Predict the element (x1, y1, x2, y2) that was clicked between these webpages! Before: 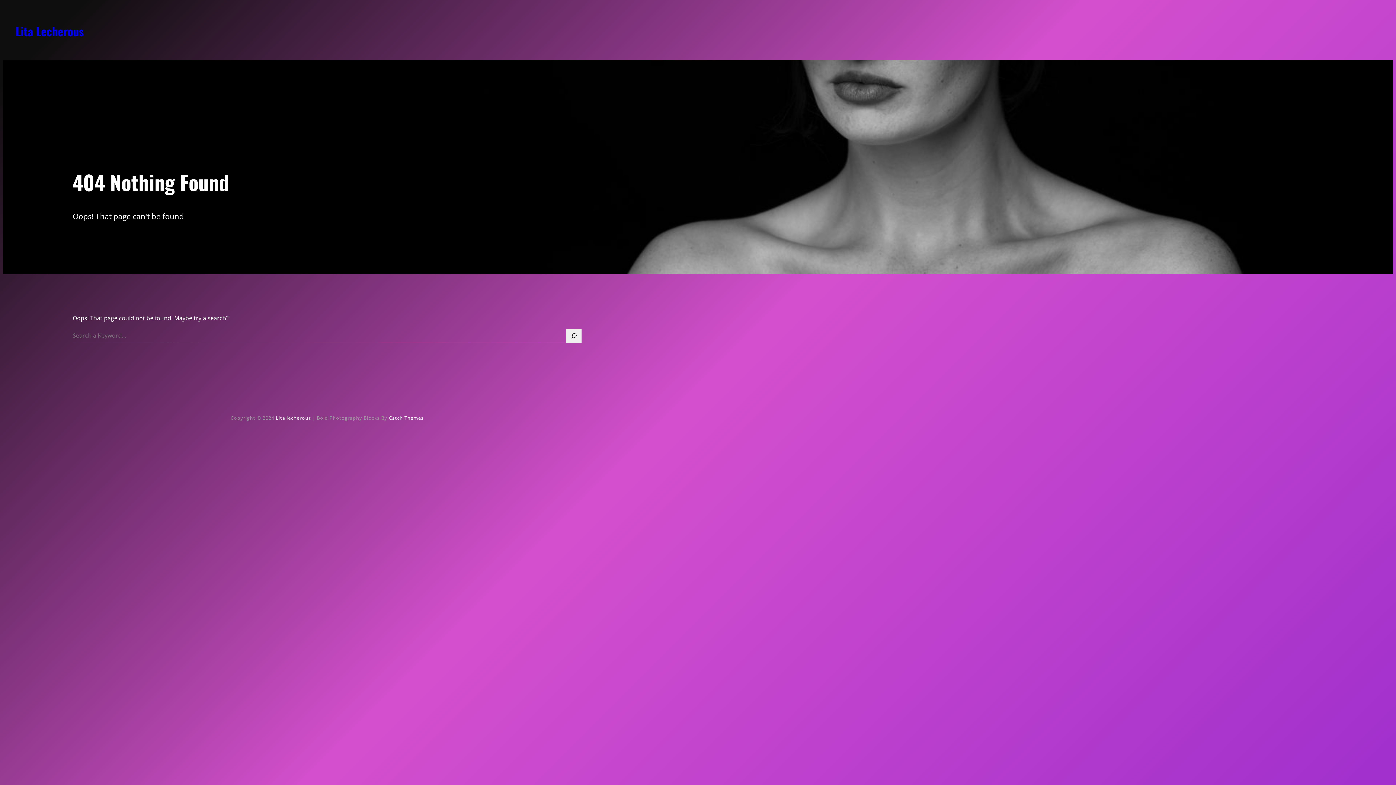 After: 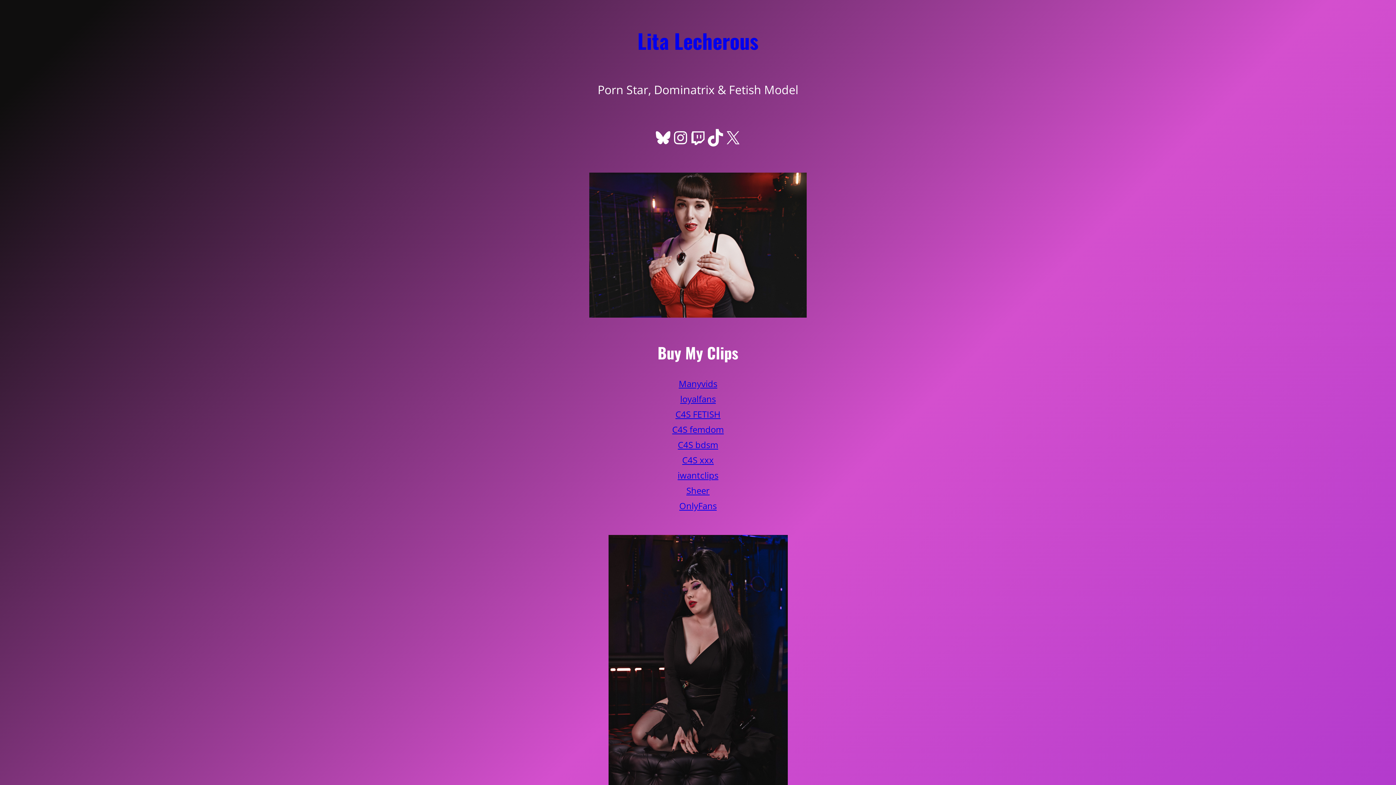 Action: label: Lita Lecherous bbox: (15, 22, 84, 39)